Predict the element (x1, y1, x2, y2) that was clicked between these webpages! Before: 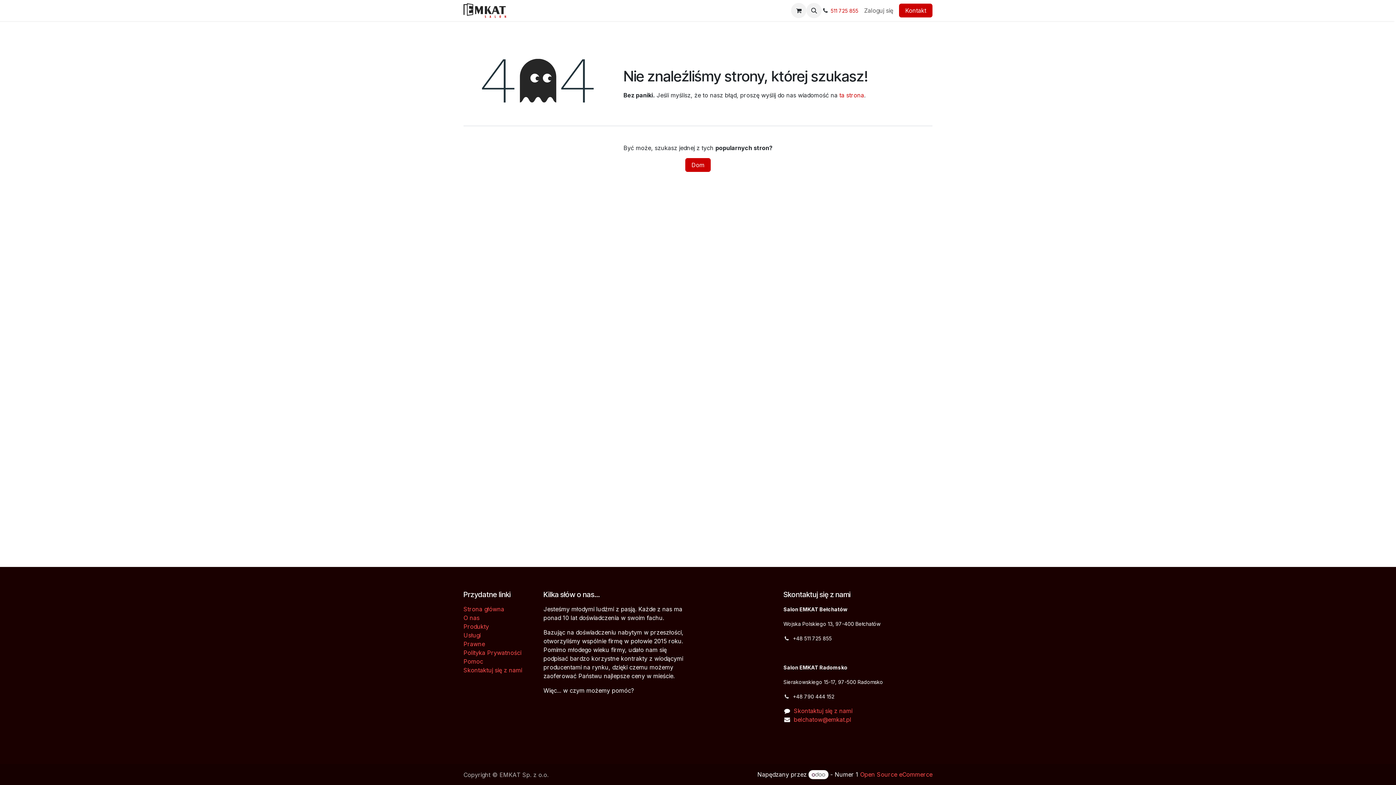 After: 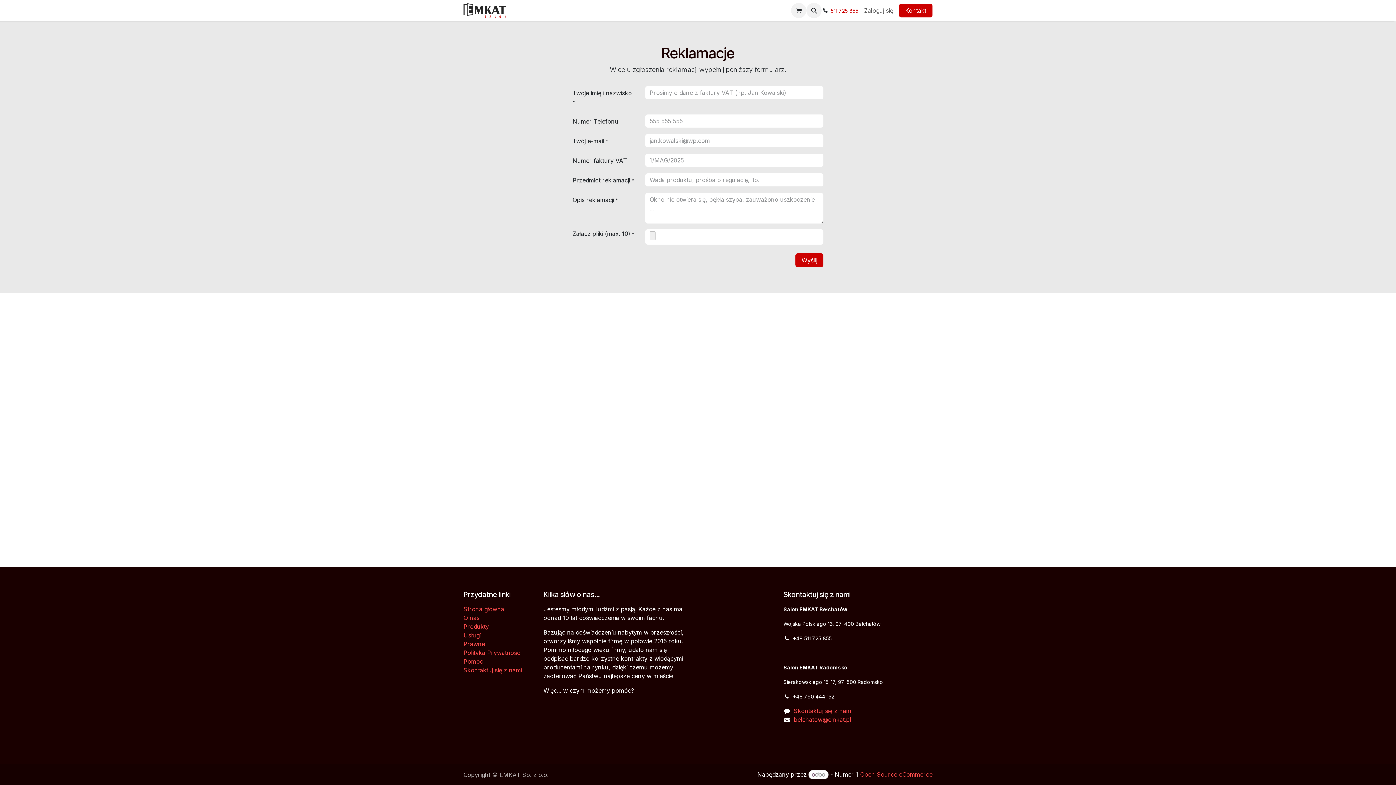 Action: bbox: (561, 3, 598, 17) label: Reklamacje